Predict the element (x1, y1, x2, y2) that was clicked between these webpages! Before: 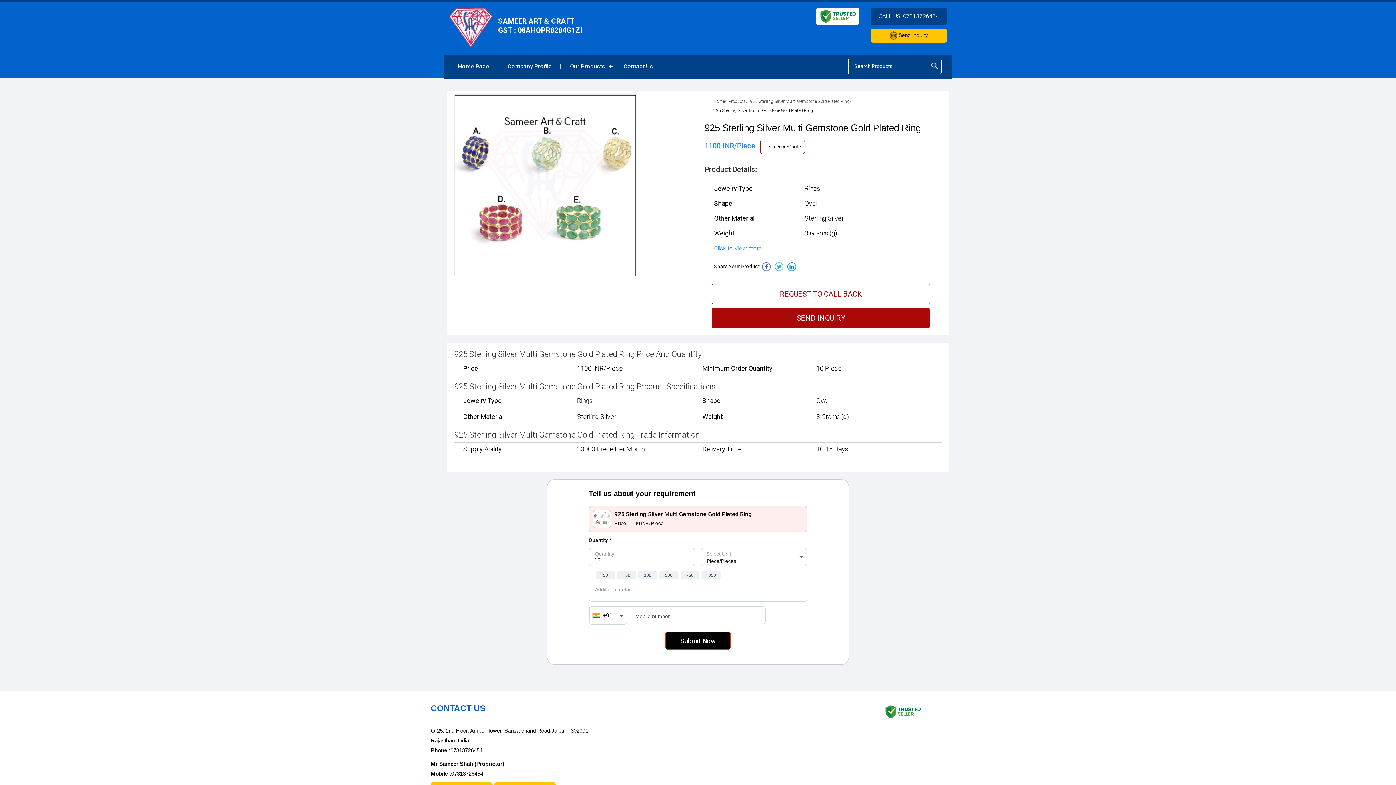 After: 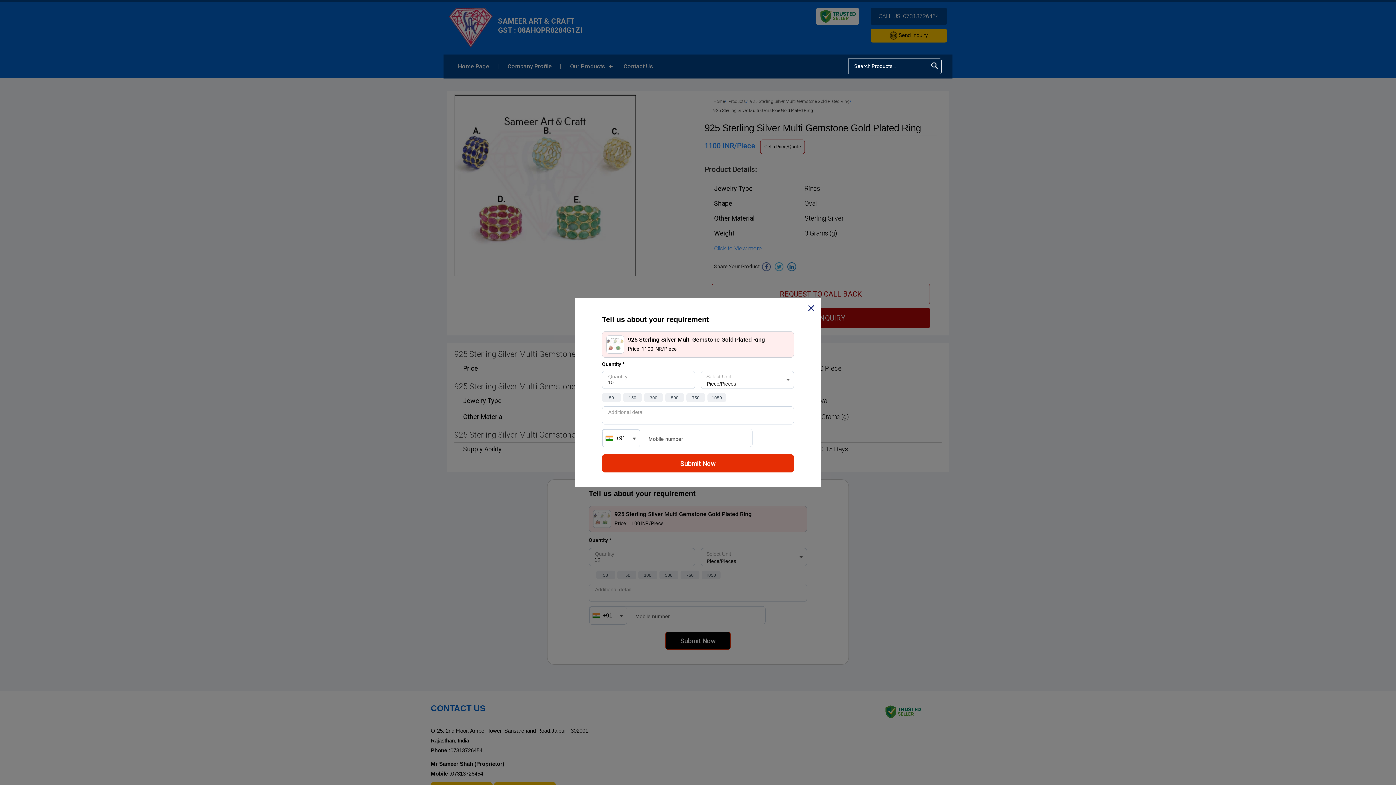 Action: label: SEND INQUIRY bbox: (712, 307, 930, 328)